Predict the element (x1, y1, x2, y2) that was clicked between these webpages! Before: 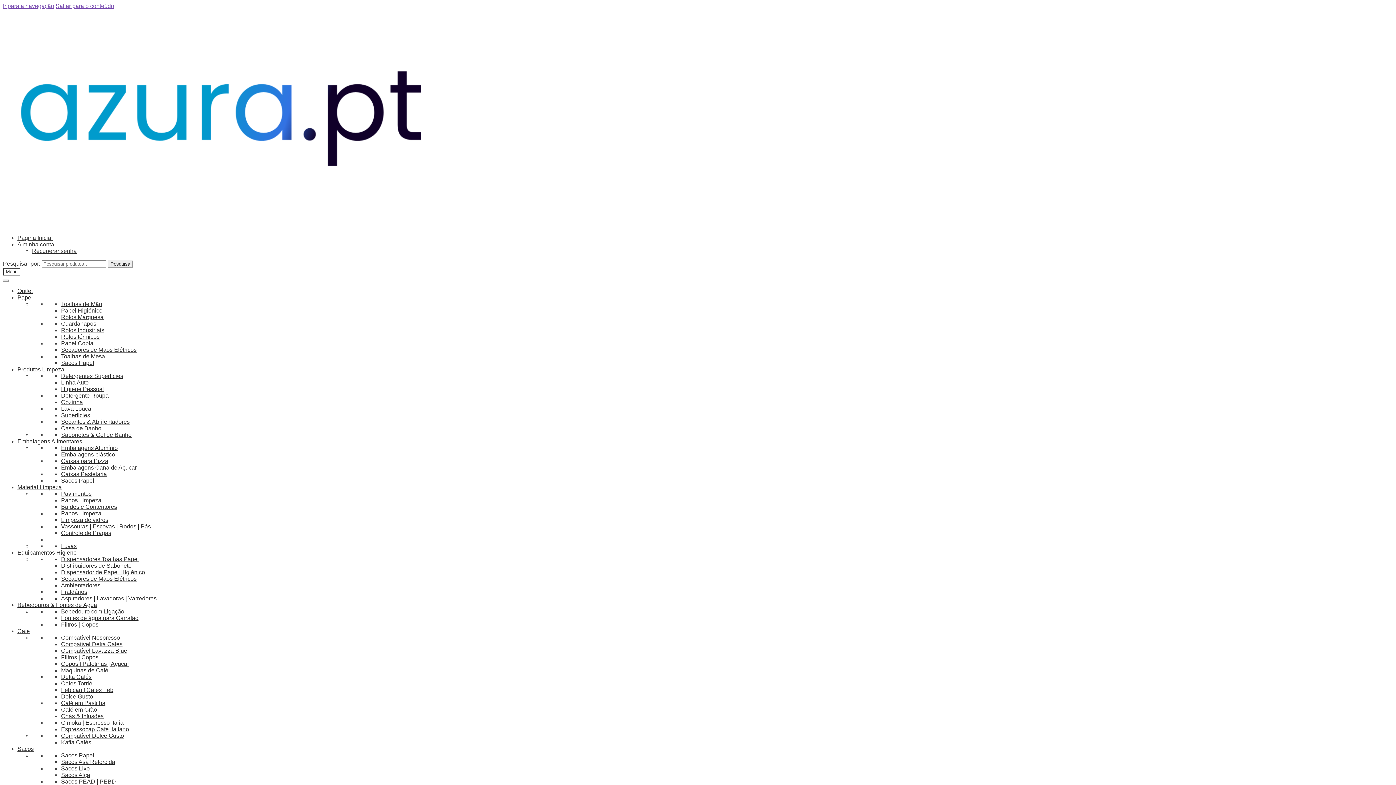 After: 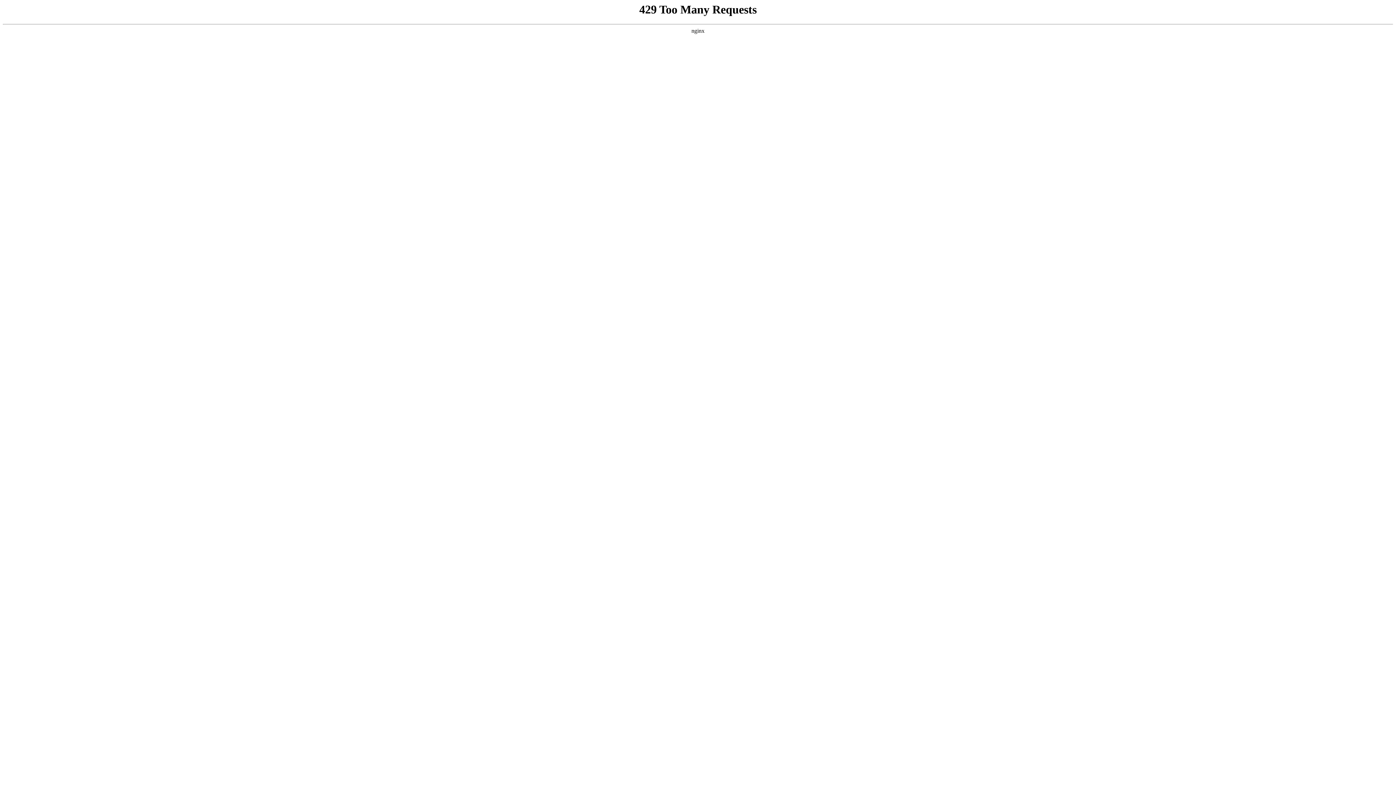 Action: bbox: (61, 353, 105, 359) label: Toalhas de Mesa